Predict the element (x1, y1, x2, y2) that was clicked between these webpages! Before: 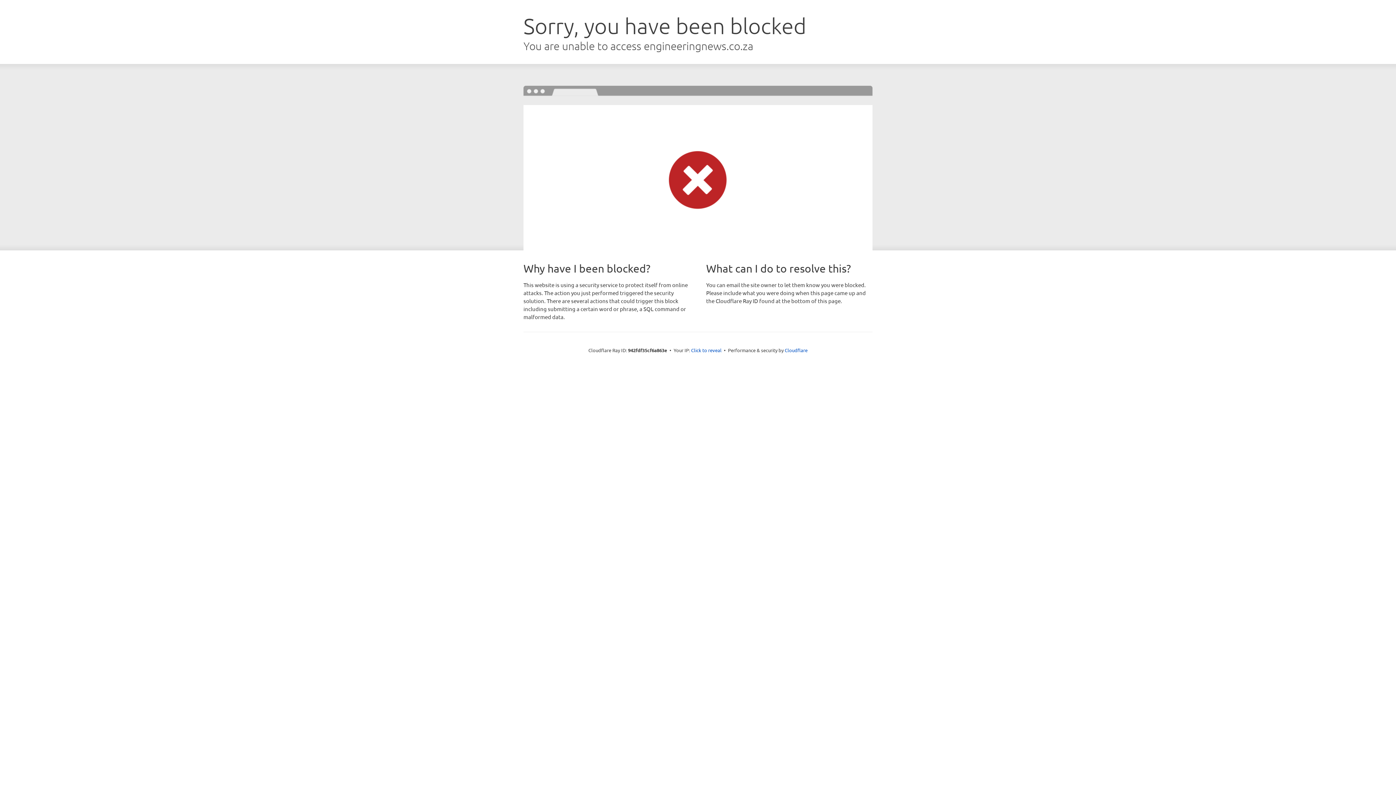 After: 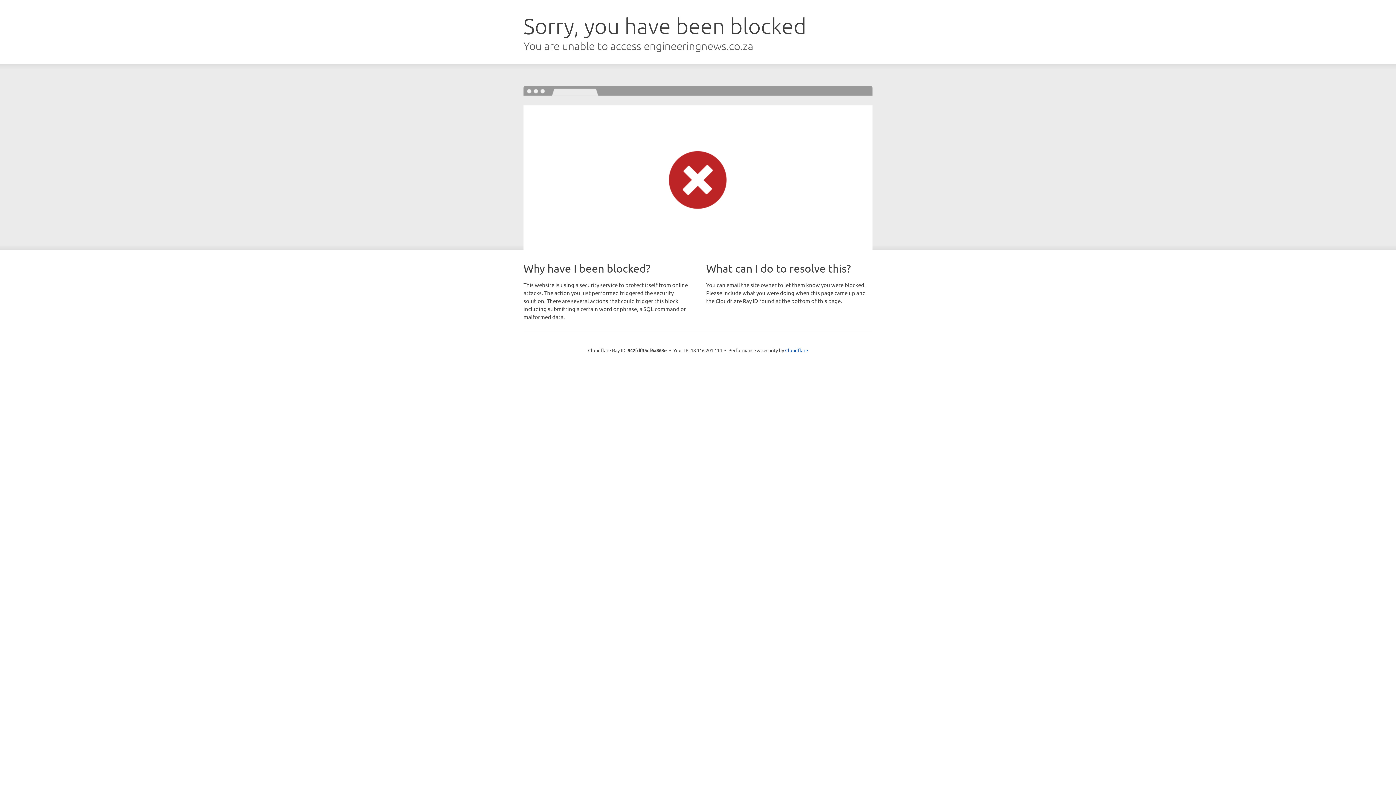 Action: bbox: (691, 346, 721, 353) label: Click to reveal